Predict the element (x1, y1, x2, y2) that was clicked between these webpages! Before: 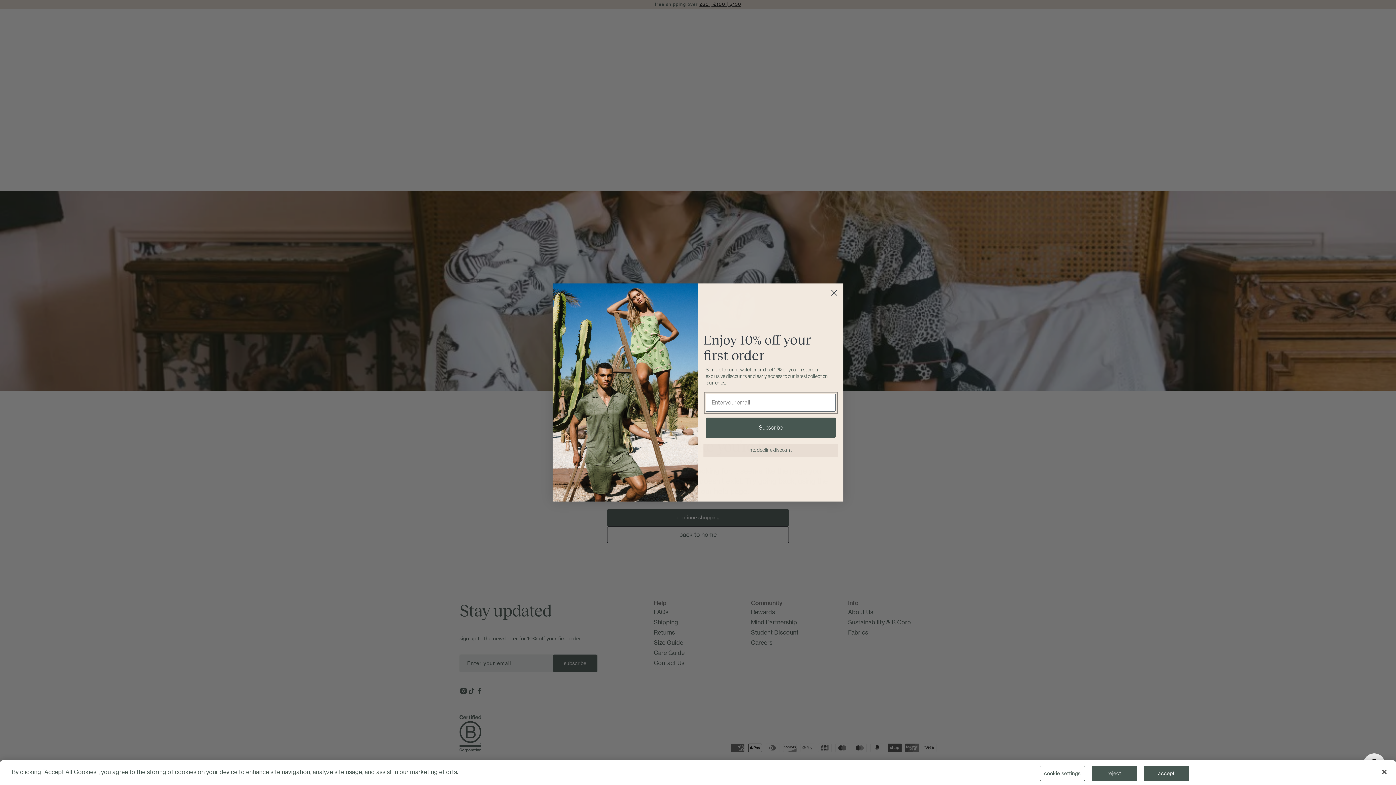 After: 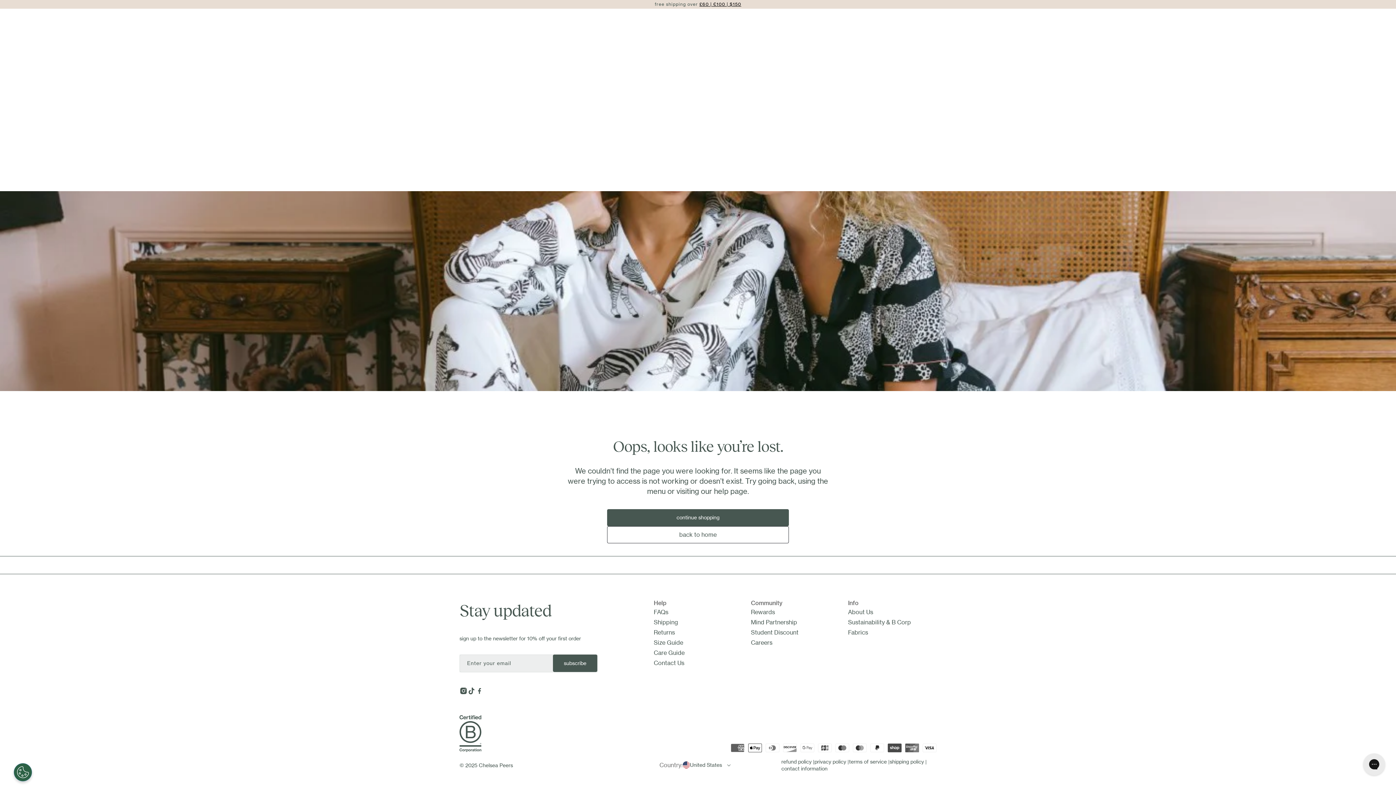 Action: bbox: (1143, 766, 1189, 781) label: accept